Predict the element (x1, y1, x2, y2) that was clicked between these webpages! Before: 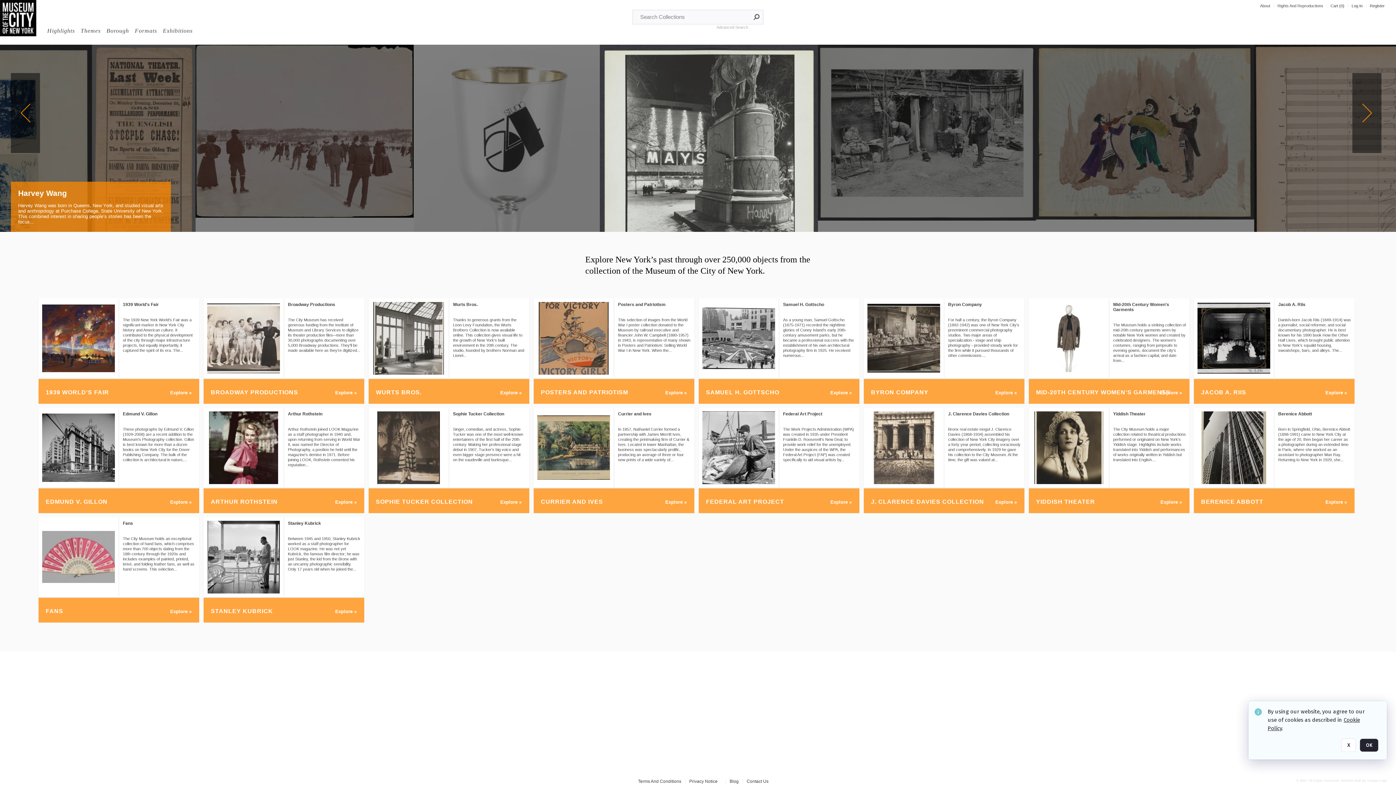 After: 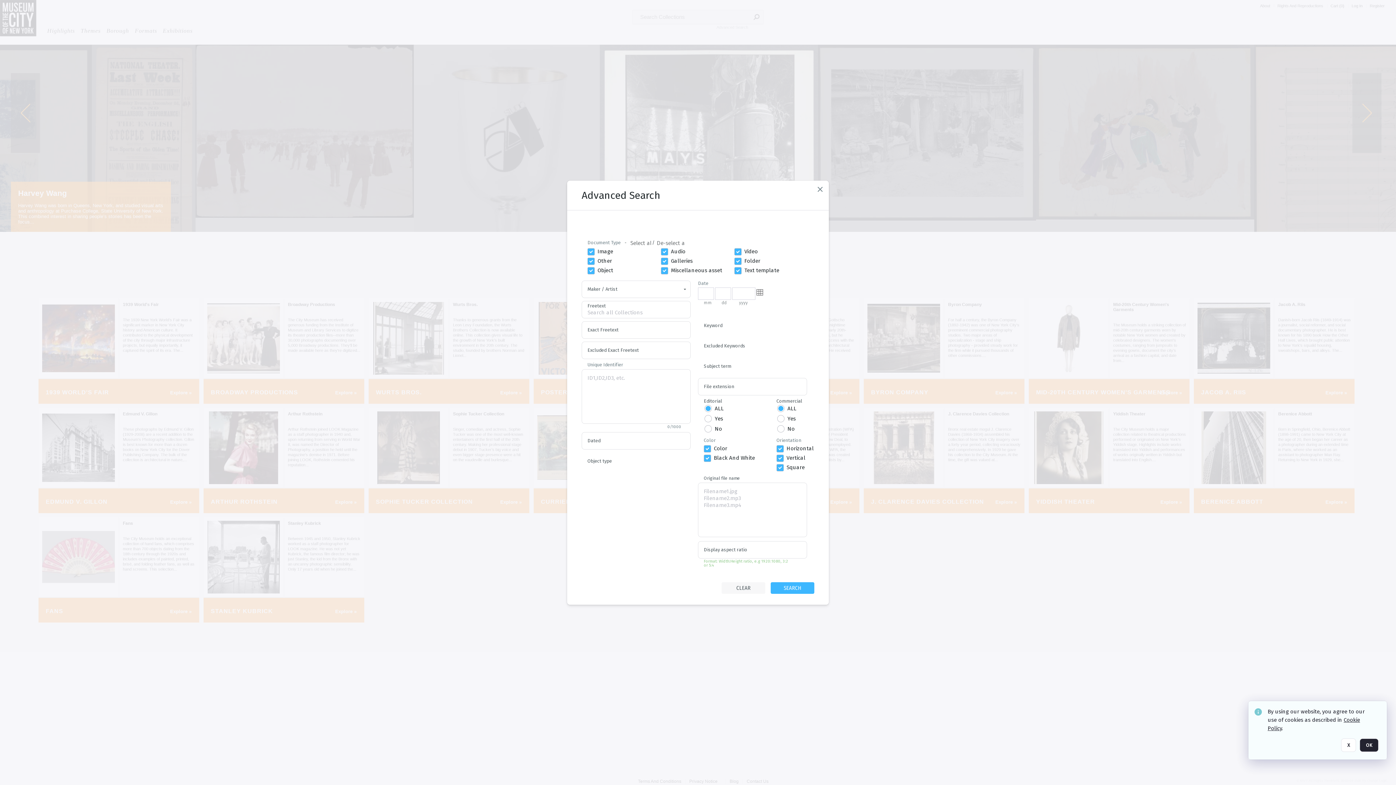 Action: bbox: (716, 25, 748, 29) label: Advanced Search